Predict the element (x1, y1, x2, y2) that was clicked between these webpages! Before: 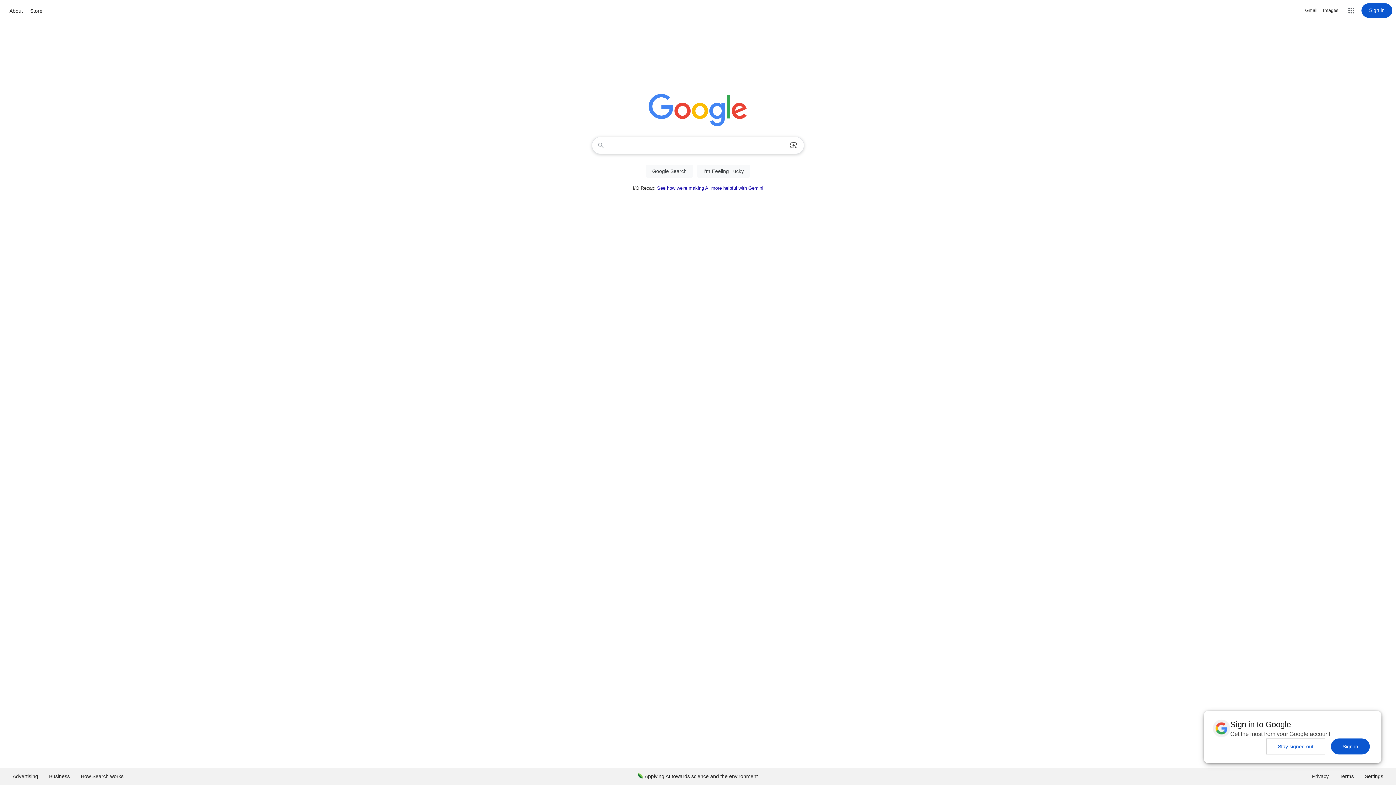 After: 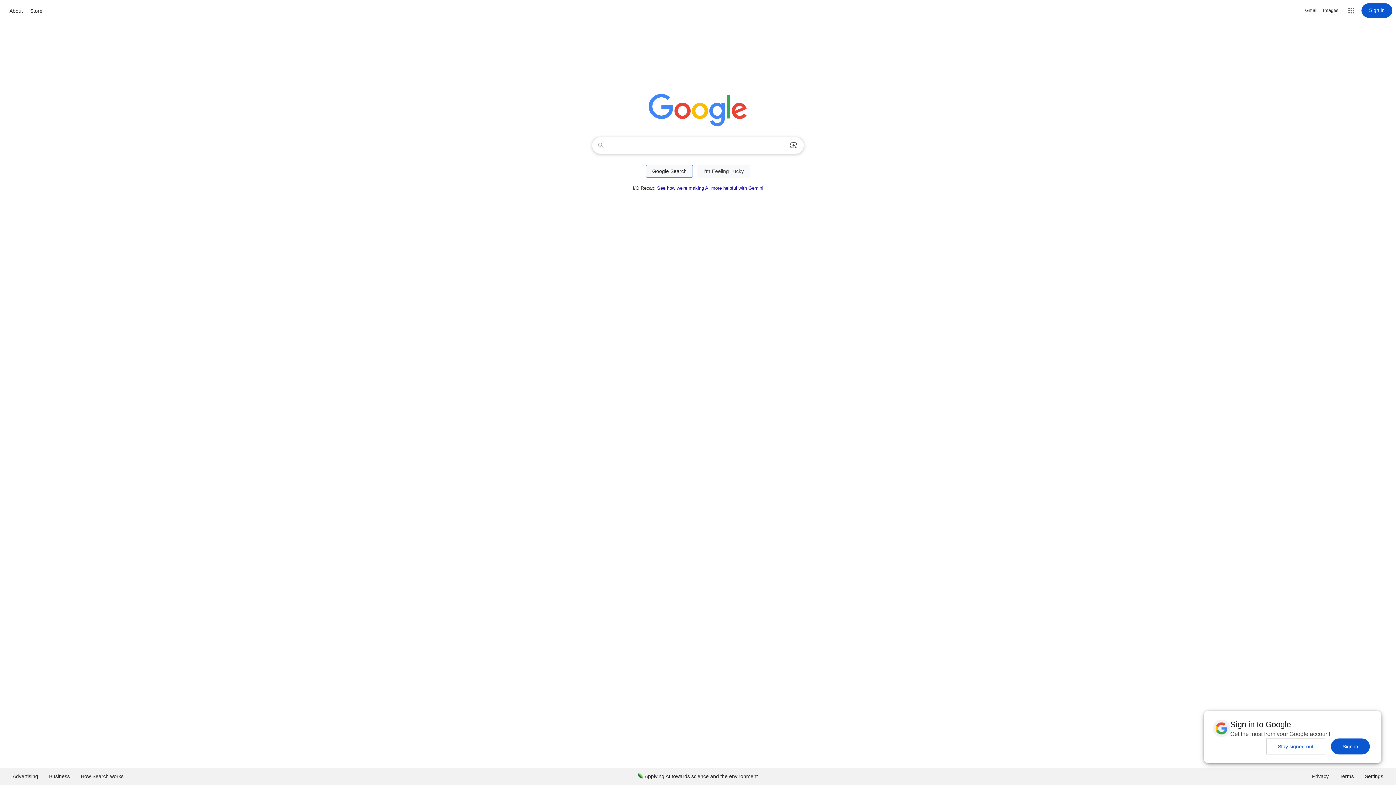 Action: bbox: (646, 164, 693, 177) label: Google Search